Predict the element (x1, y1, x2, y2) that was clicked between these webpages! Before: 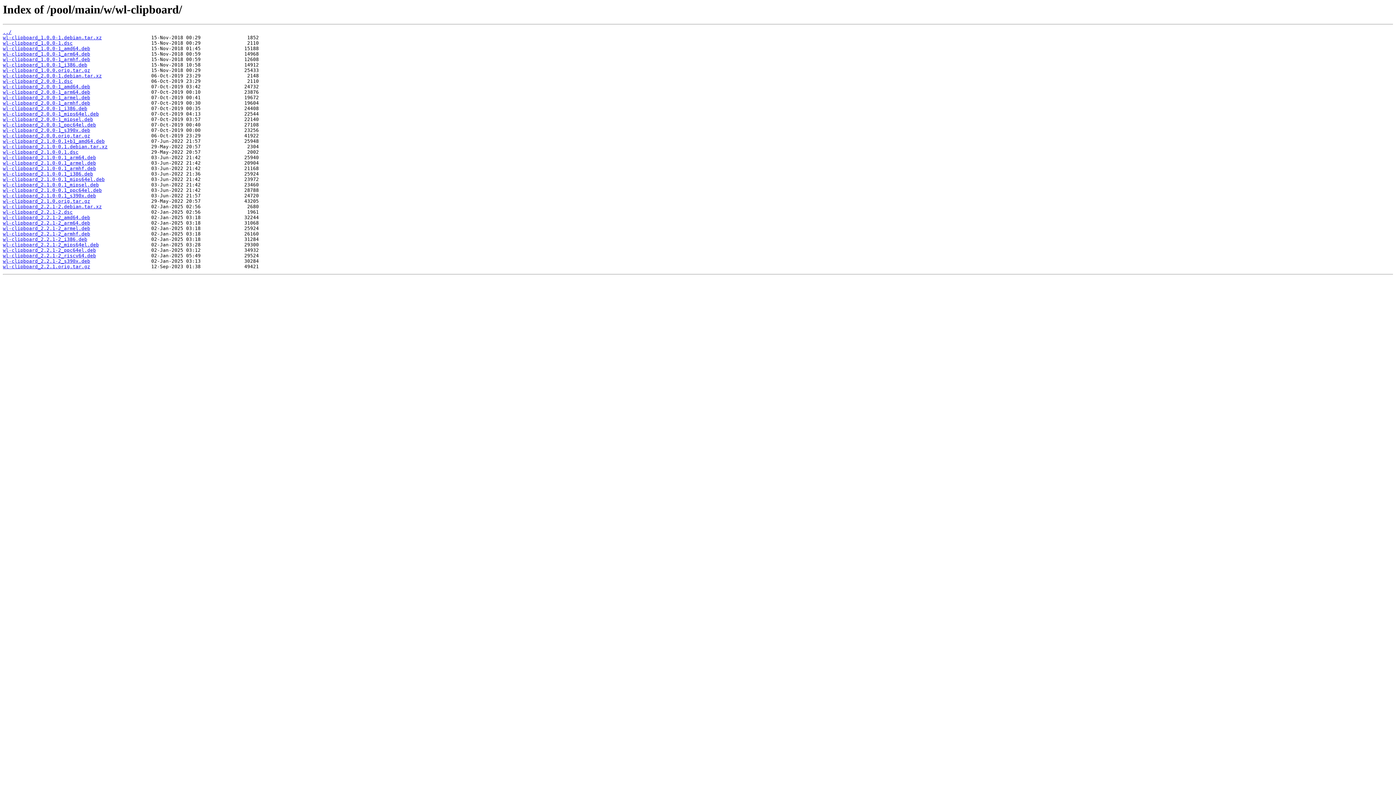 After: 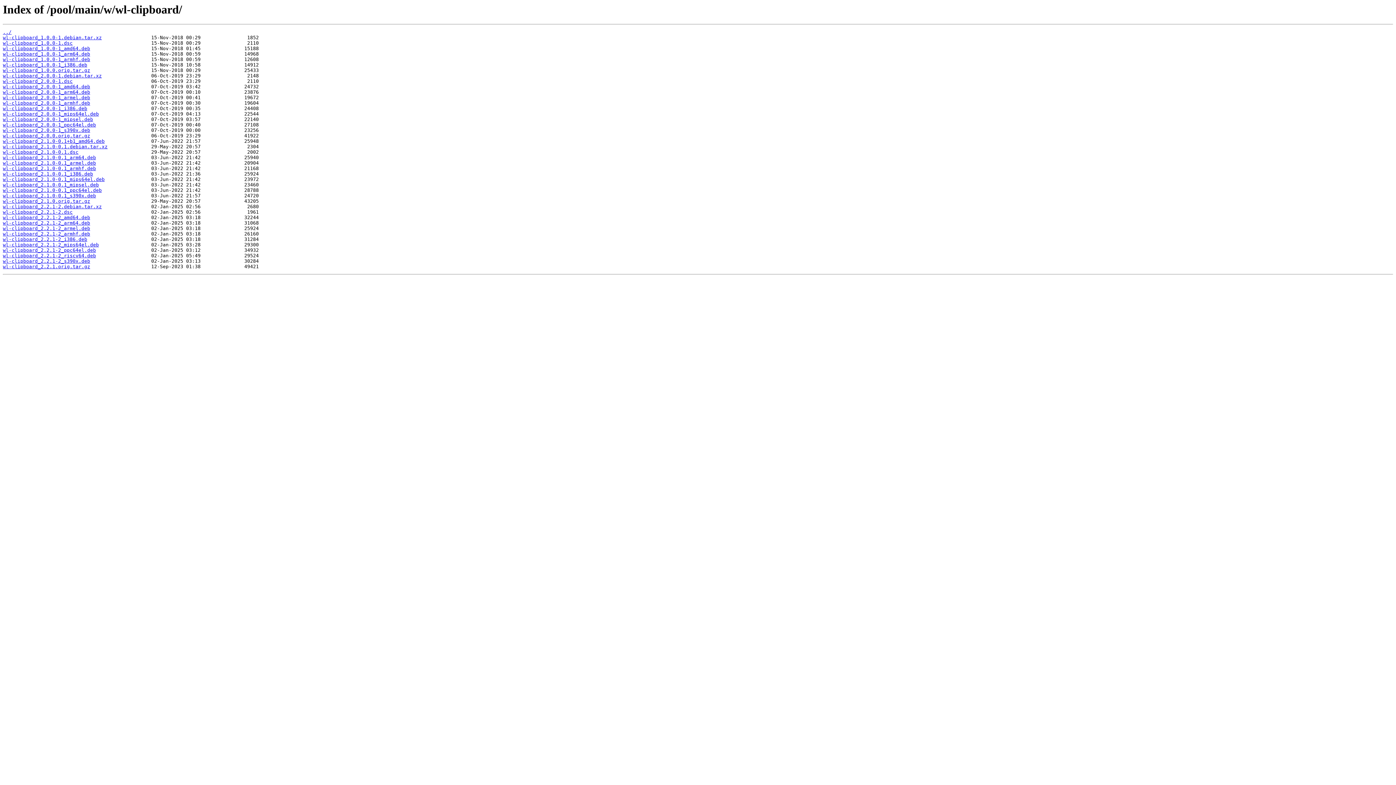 Action: label: wl-clipboard_2.1.0.orig.tar.gz bbox: (2, 198, 90, 204)